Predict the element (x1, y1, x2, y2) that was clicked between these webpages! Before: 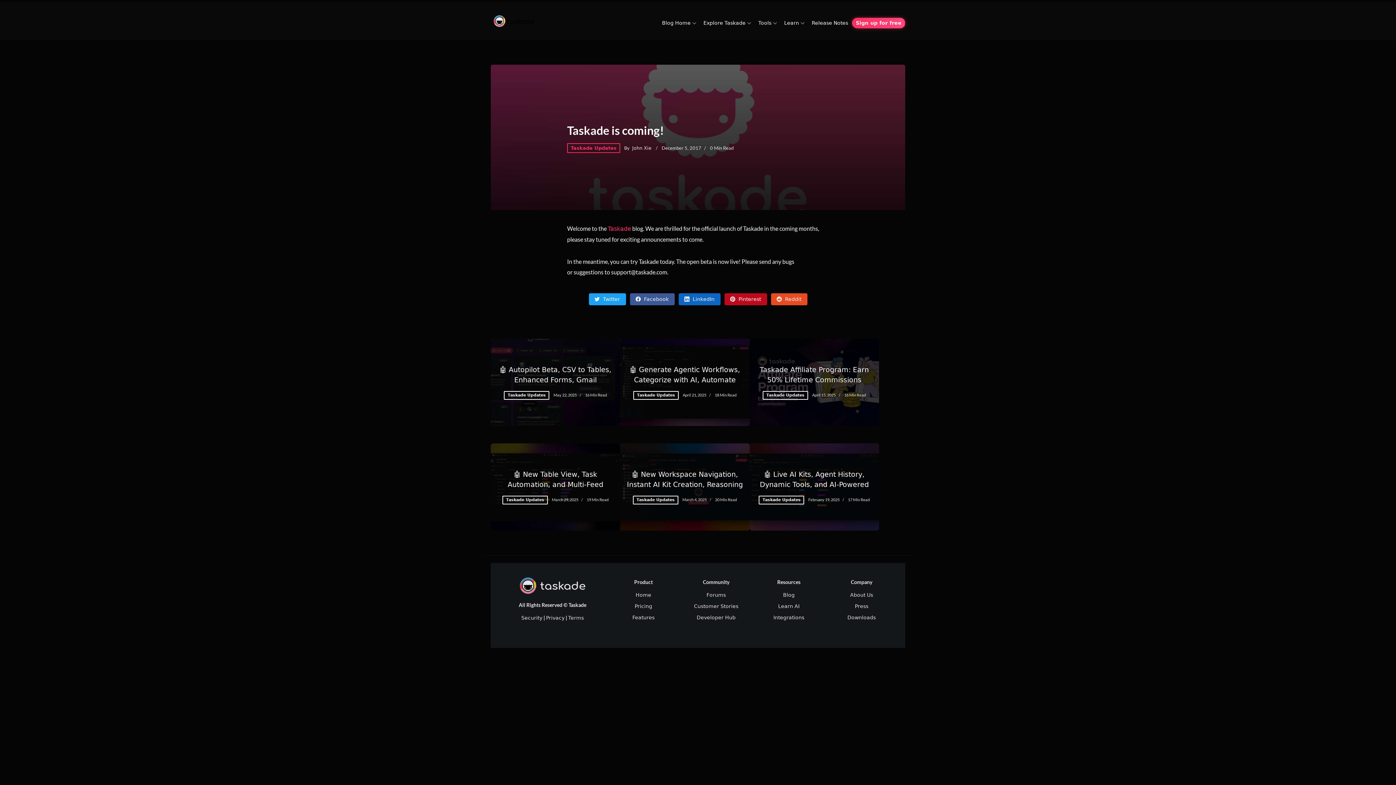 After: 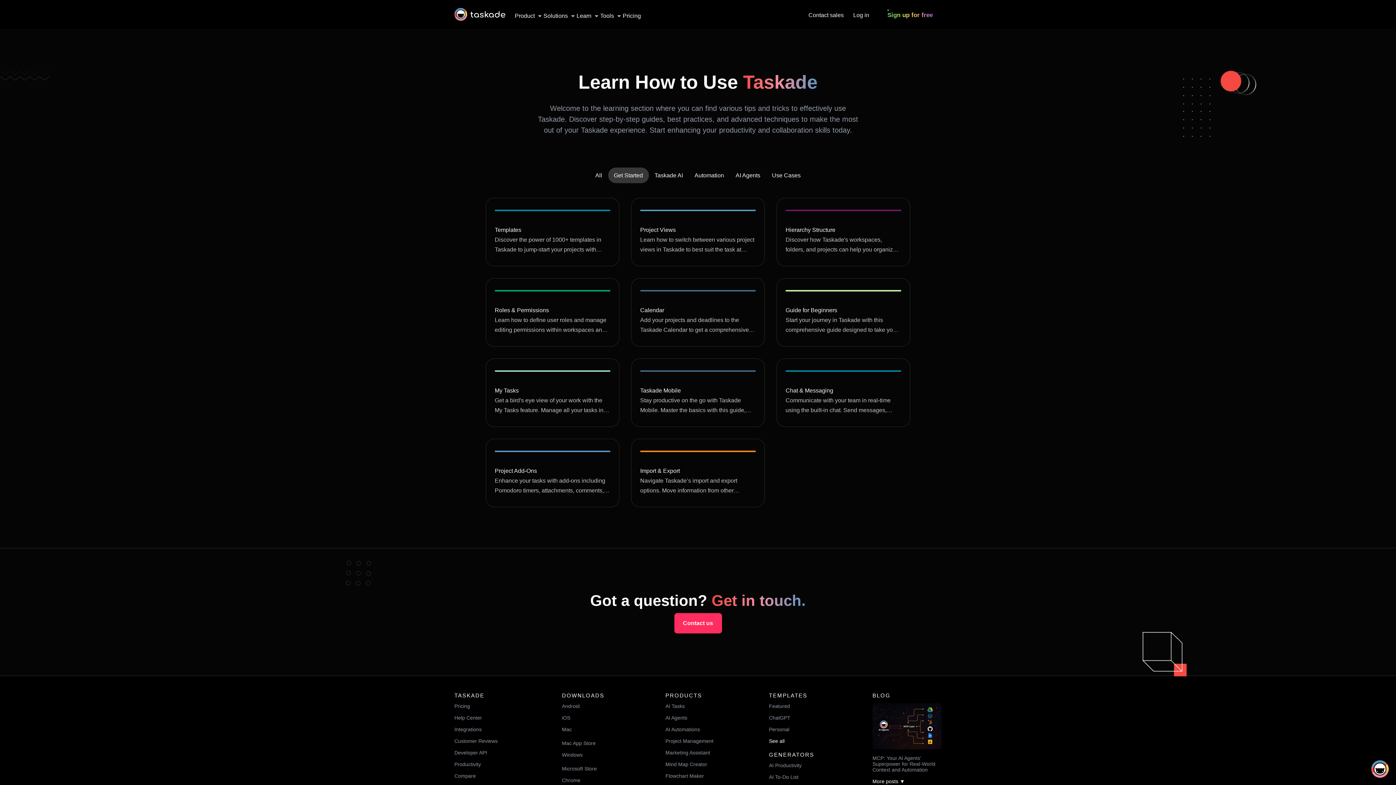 Action: bbox: (778, 603, 799, 609) label: Learn AI